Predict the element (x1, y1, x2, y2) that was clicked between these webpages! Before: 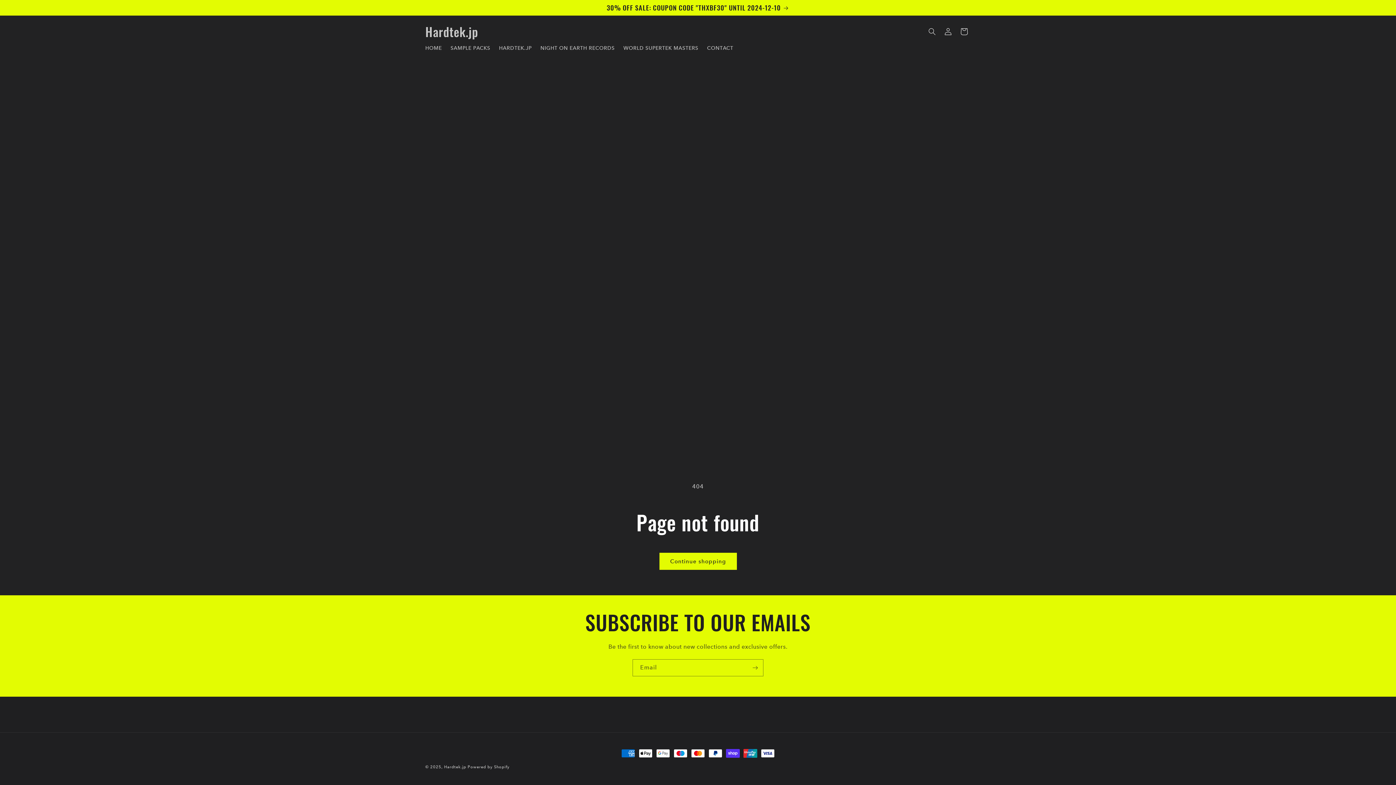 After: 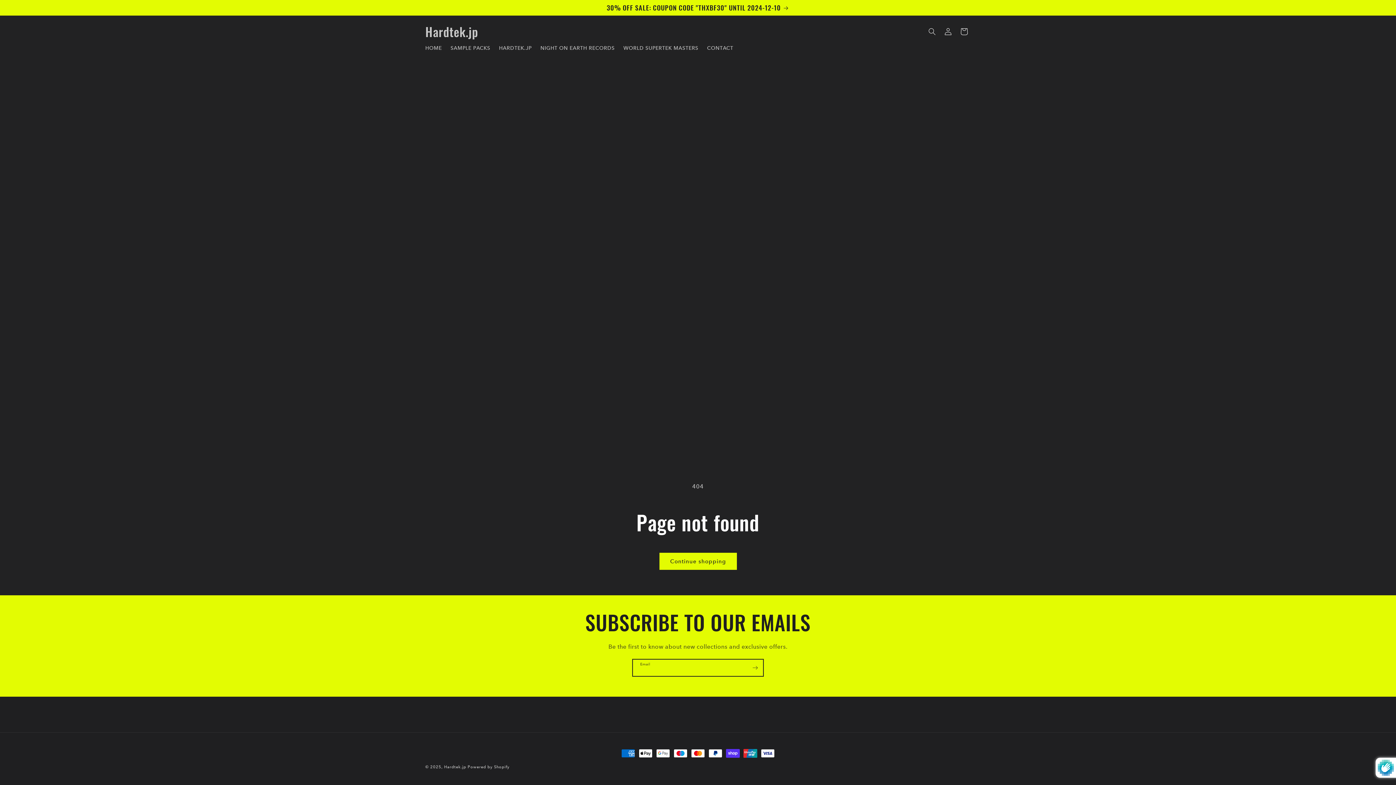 Action: label: Subscribe bbox: (747, 659, 763, 676)